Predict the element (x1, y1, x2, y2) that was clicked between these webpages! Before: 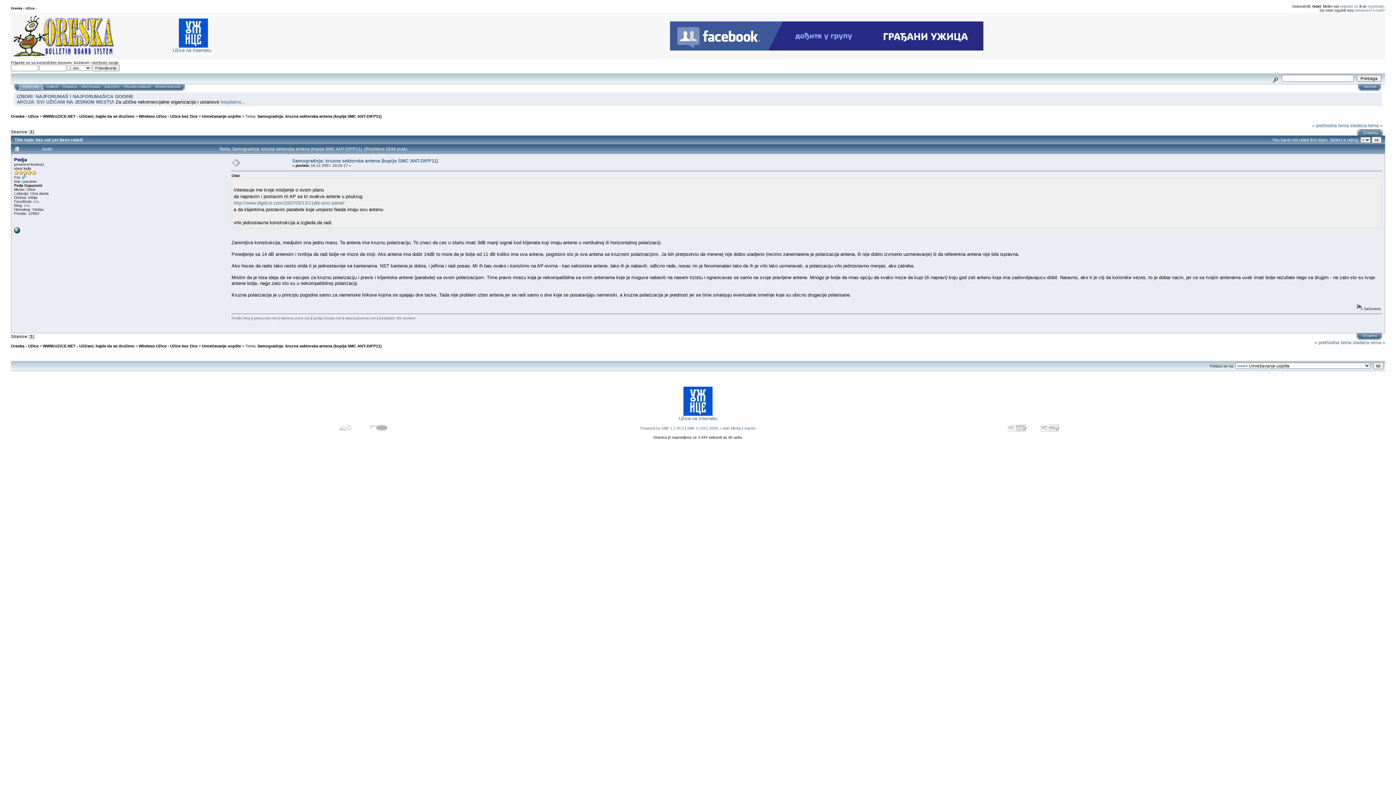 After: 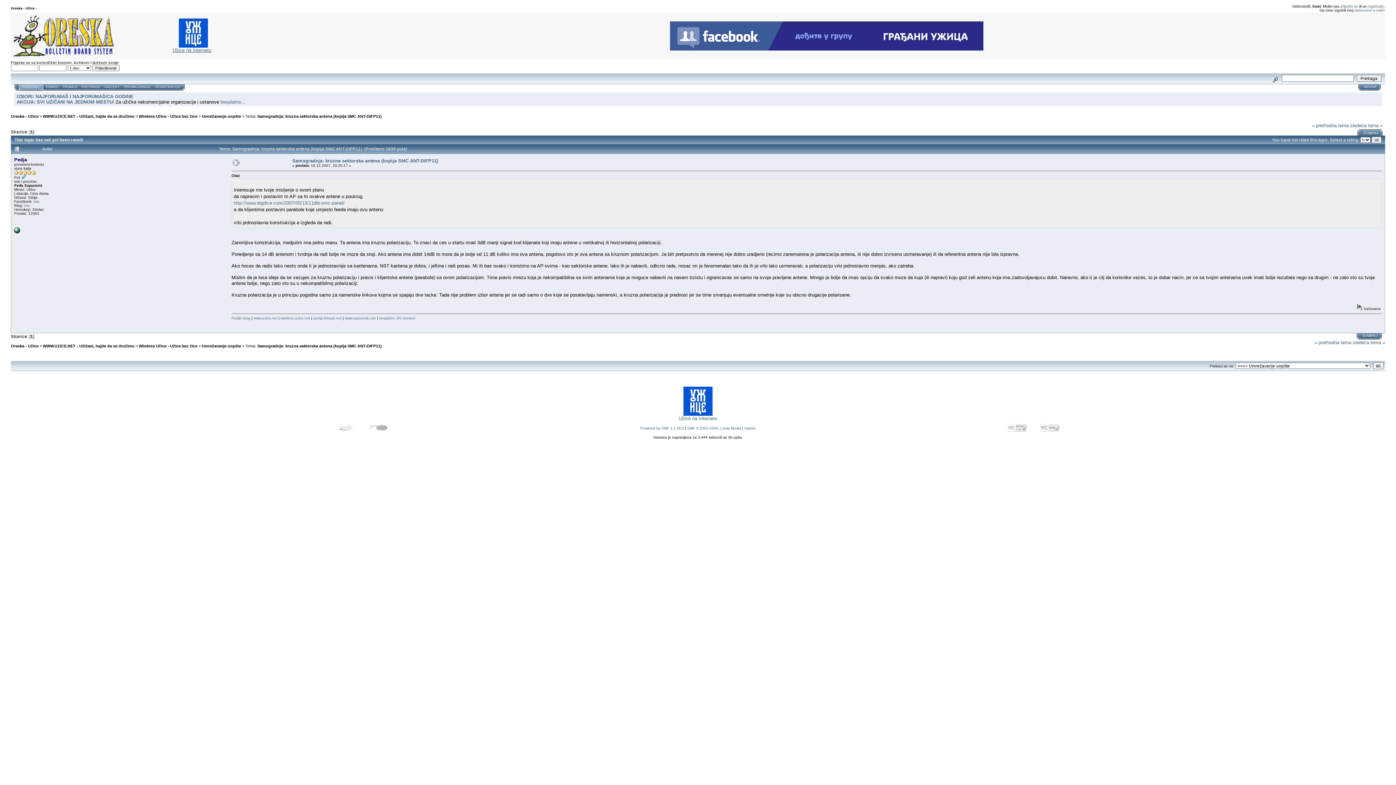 Action: label: 
Užice na Internetu bbox: (172, 43, 211, 53)